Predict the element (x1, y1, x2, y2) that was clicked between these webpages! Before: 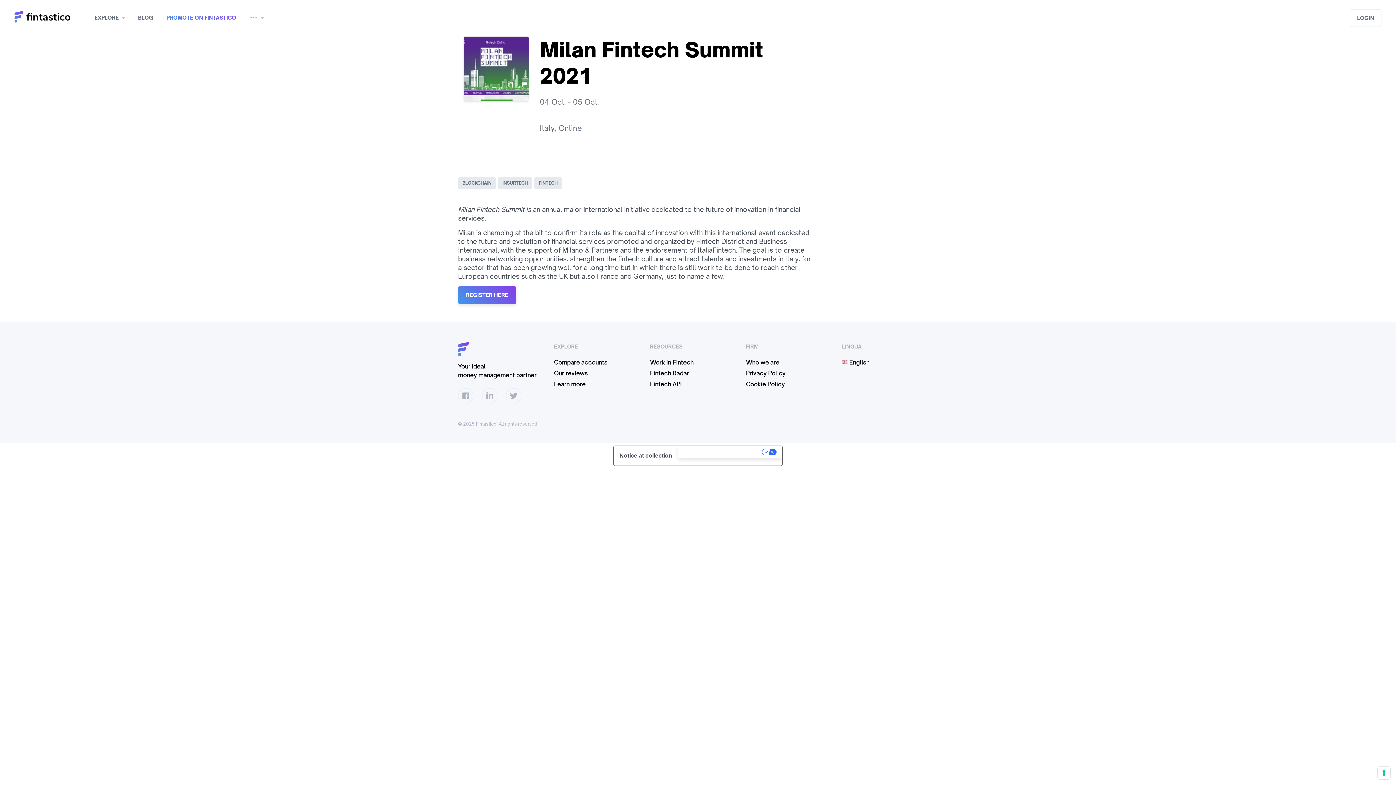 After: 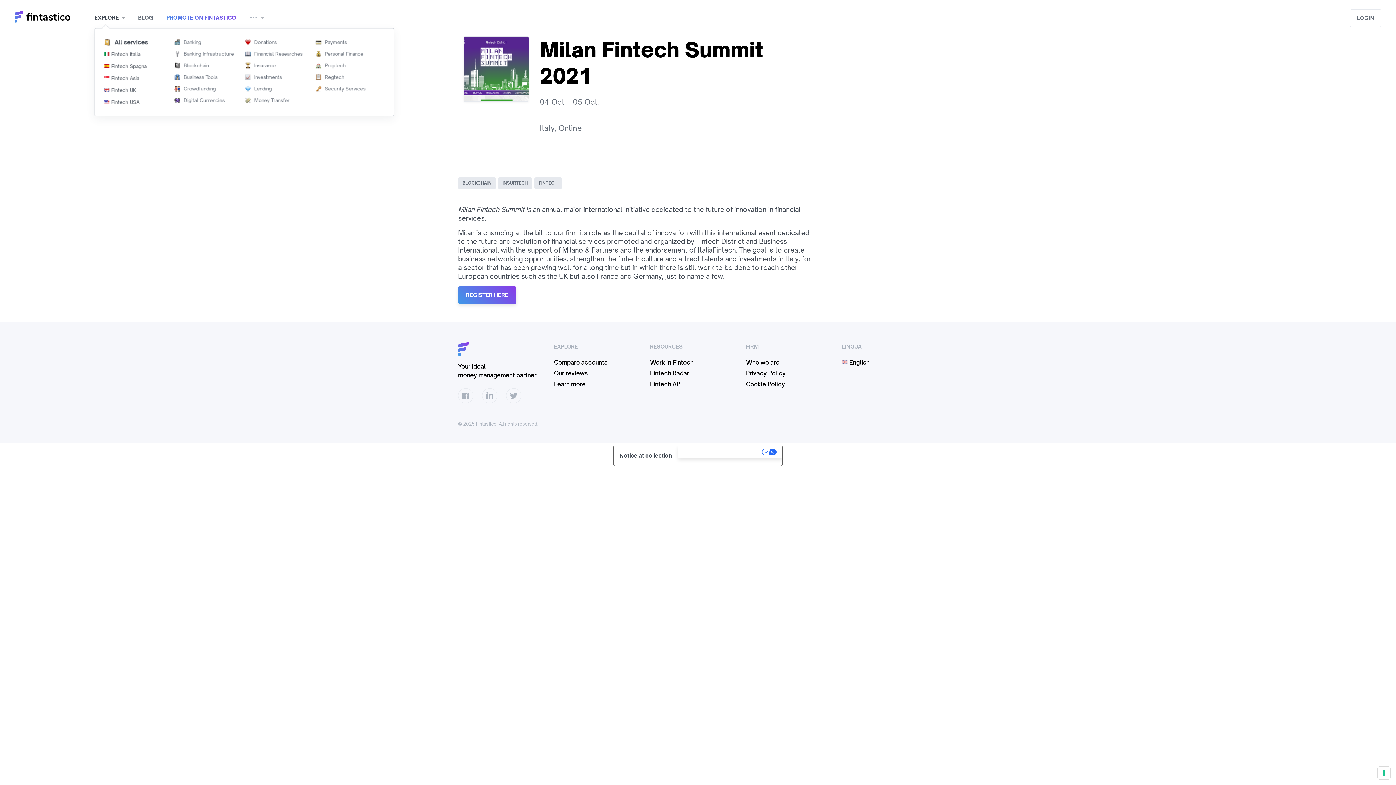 Action: bbox: (89, 2, 130, 33) label: EXPLORE